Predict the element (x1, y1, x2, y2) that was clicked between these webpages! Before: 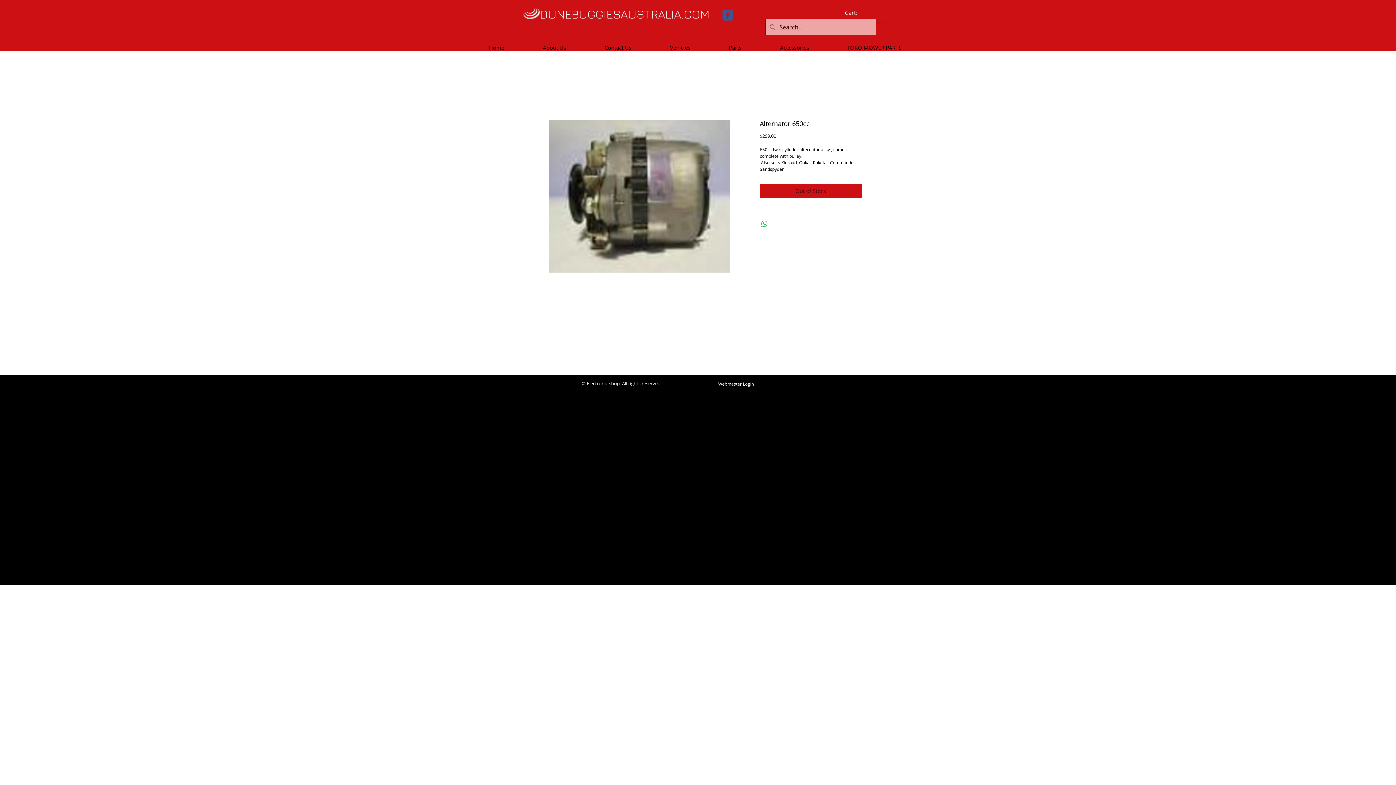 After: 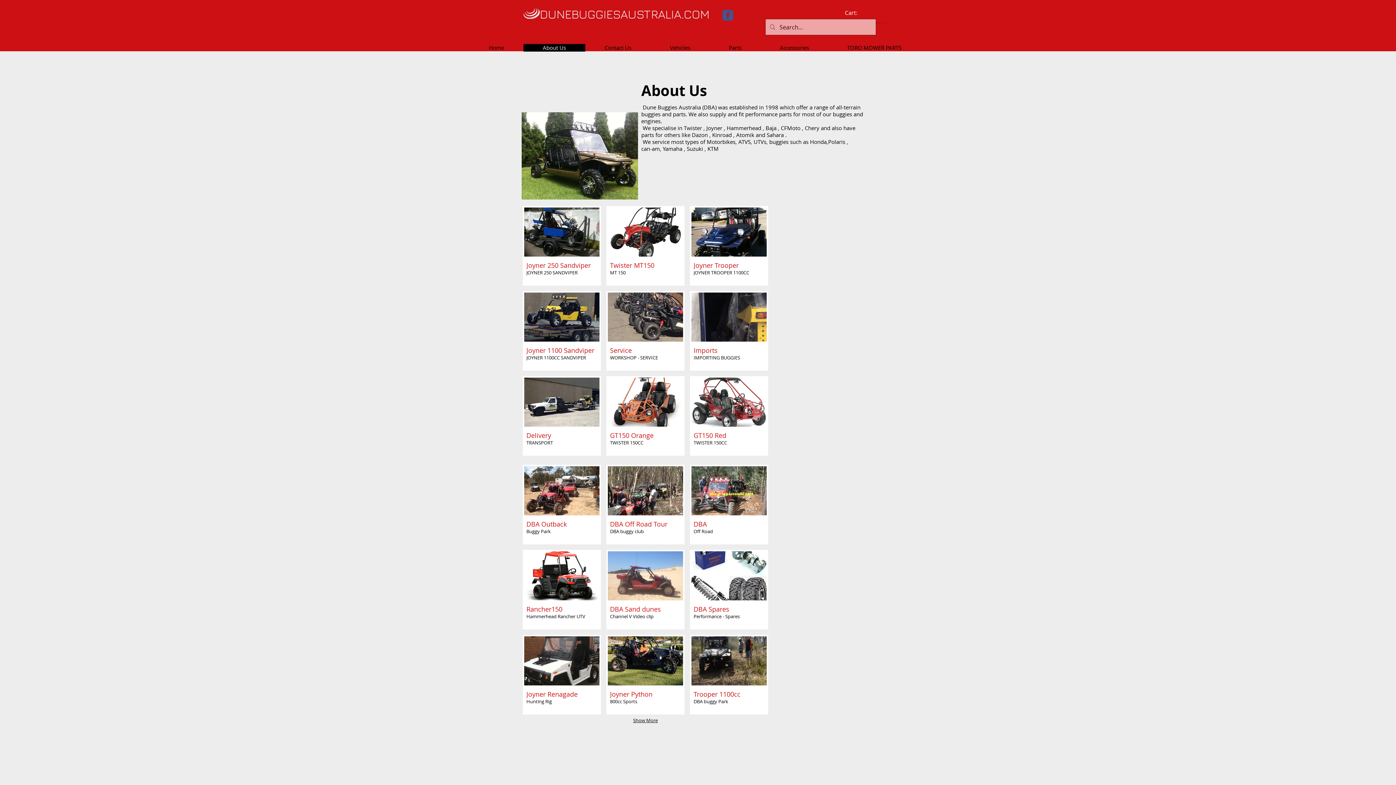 Action: label: About Us bbox: (523, 44, 585, 51)